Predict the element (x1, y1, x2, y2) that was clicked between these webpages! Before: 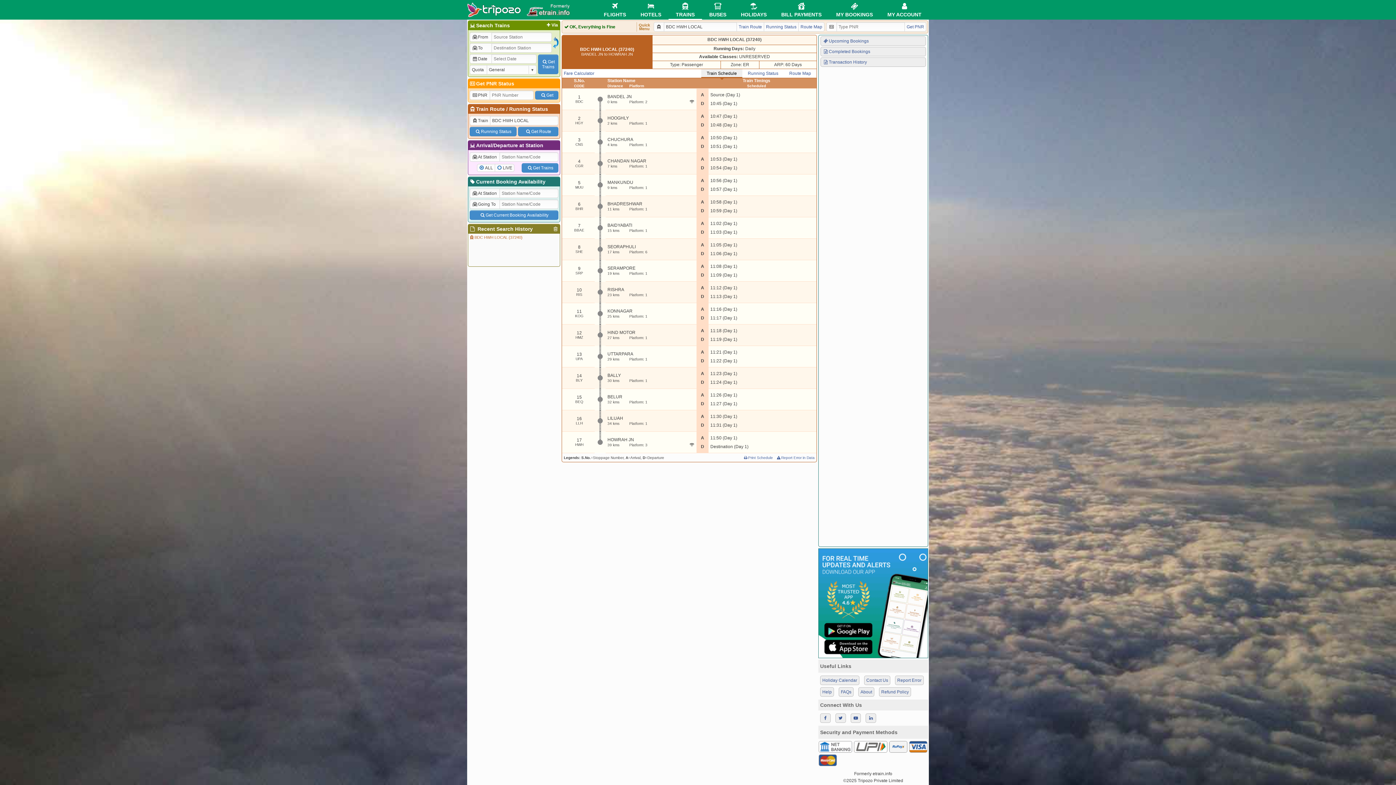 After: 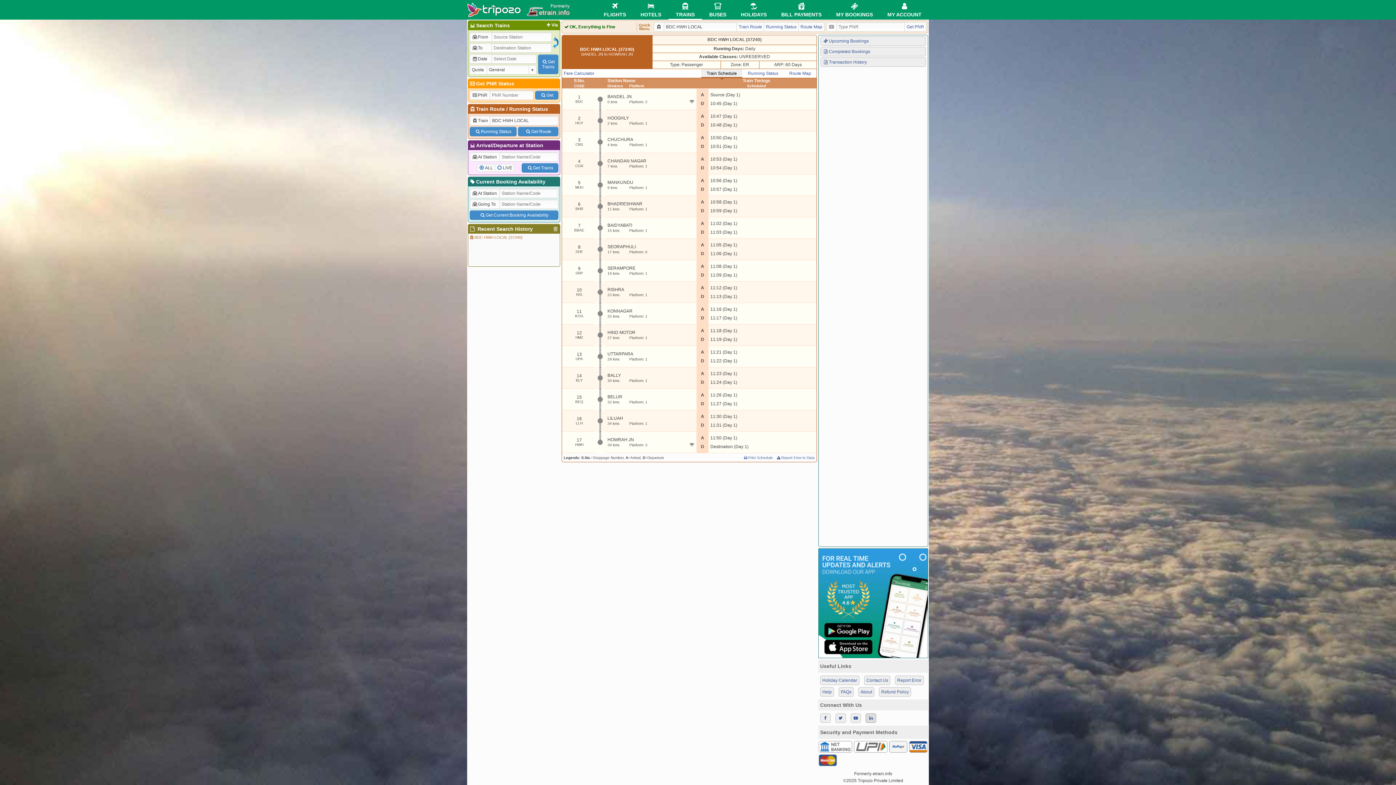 Action: bbox: (865, 713, 876, 723)